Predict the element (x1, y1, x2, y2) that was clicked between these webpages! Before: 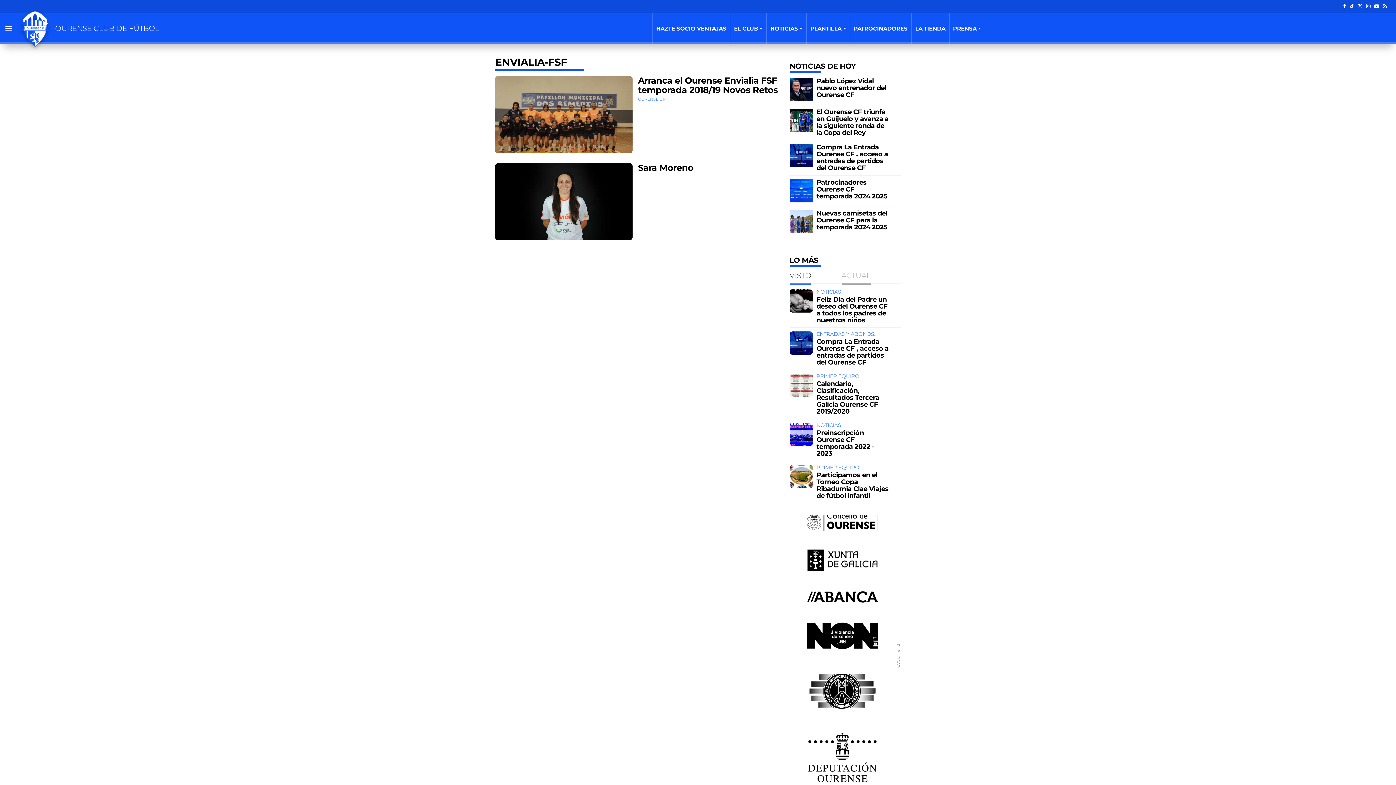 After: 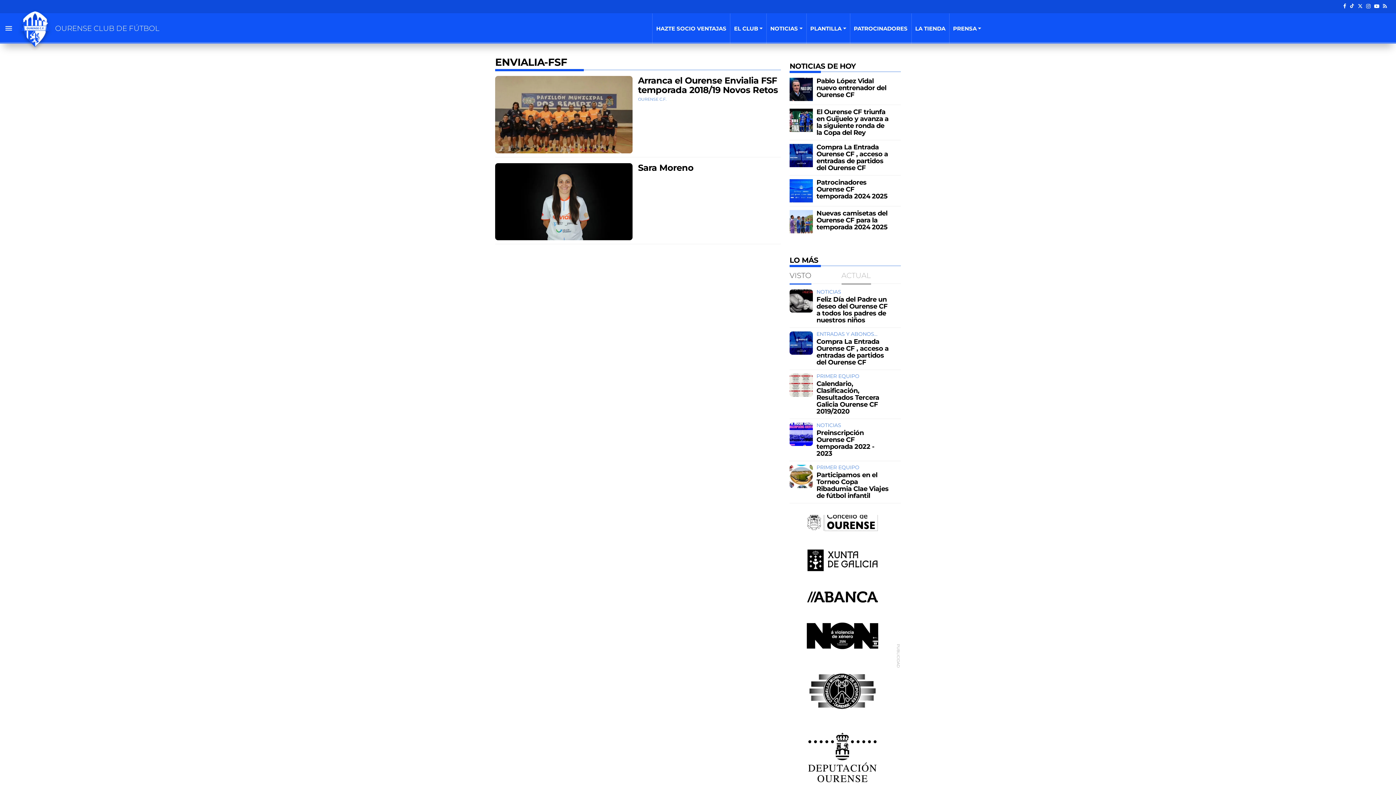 Action: bbox: (1350, 2, 1354, 9)